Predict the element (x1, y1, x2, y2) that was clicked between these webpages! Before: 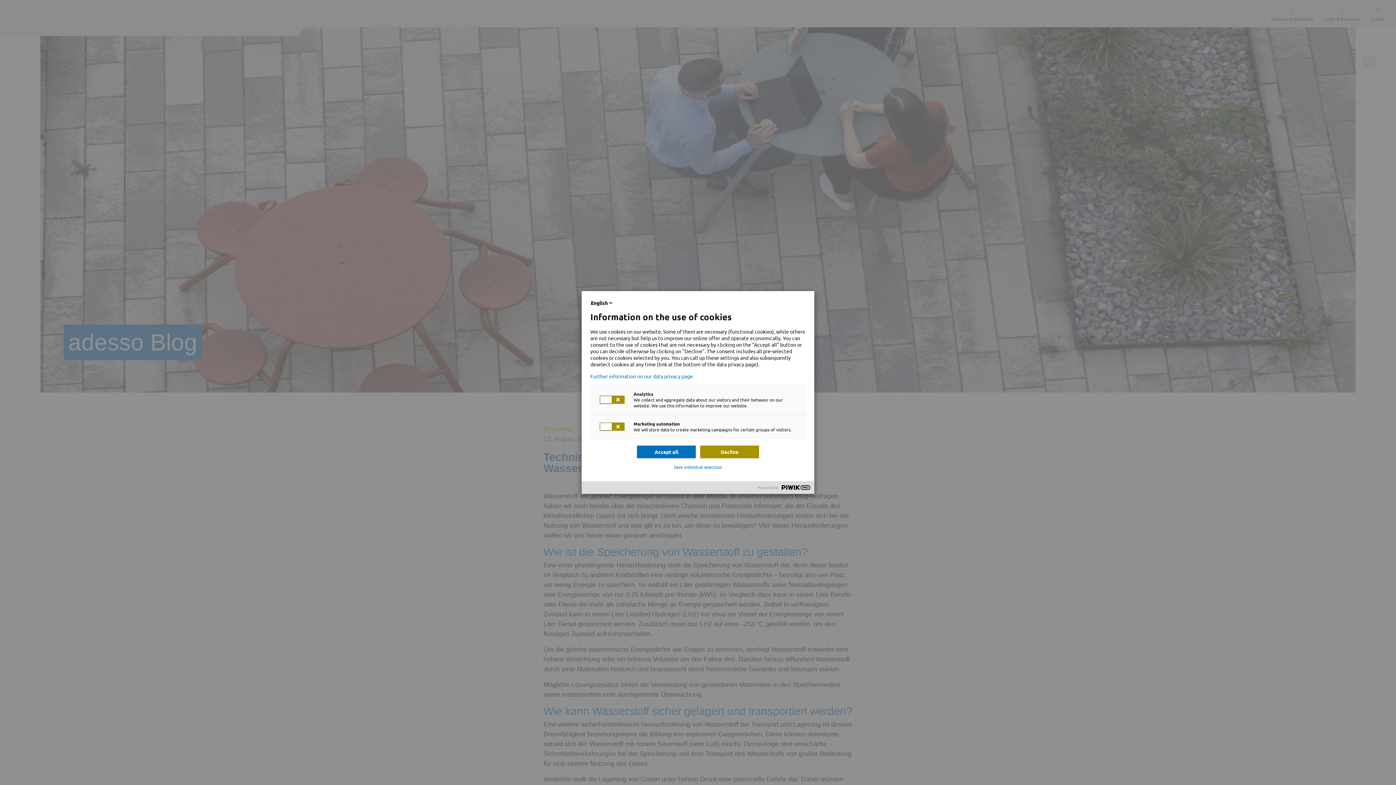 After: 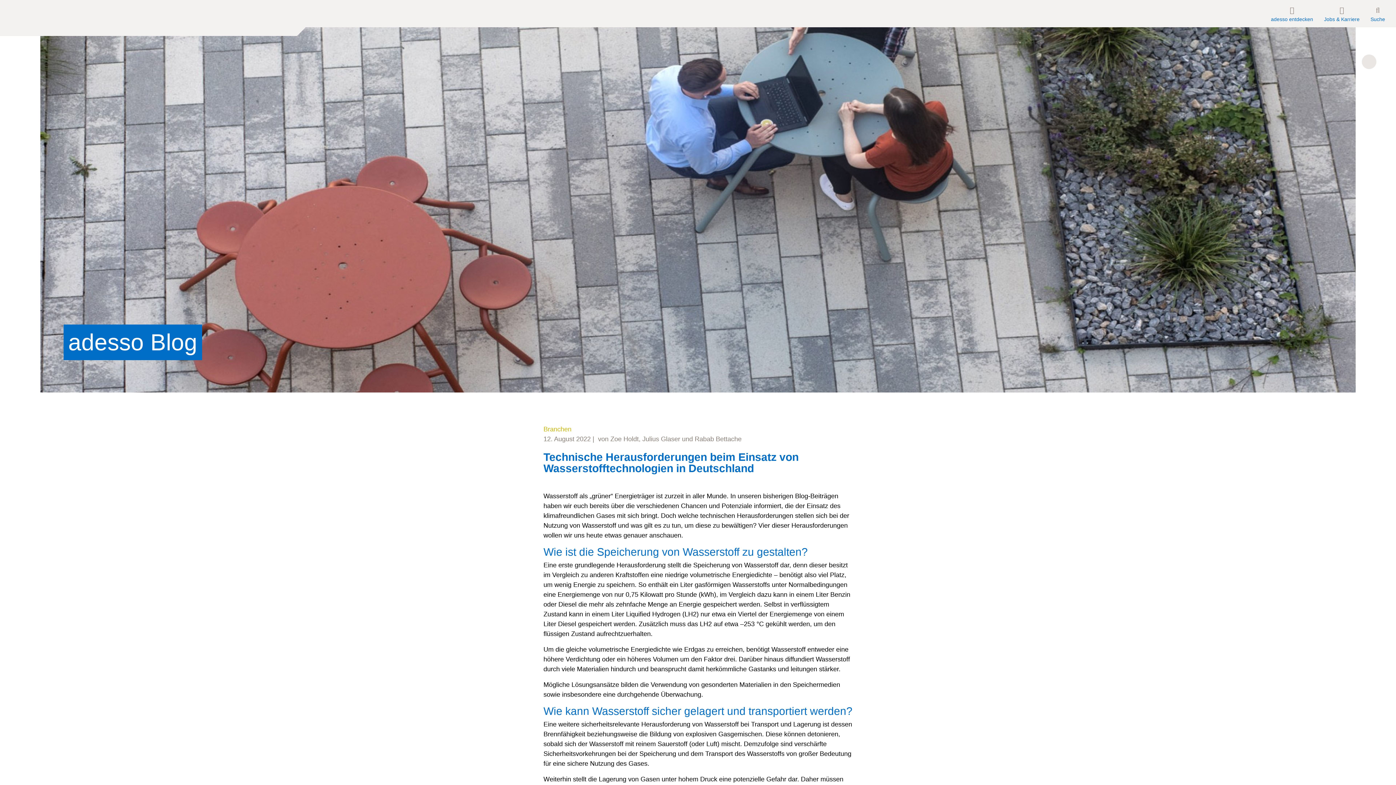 Action: bbox: (637, 445, 696, 458) label: Accept all